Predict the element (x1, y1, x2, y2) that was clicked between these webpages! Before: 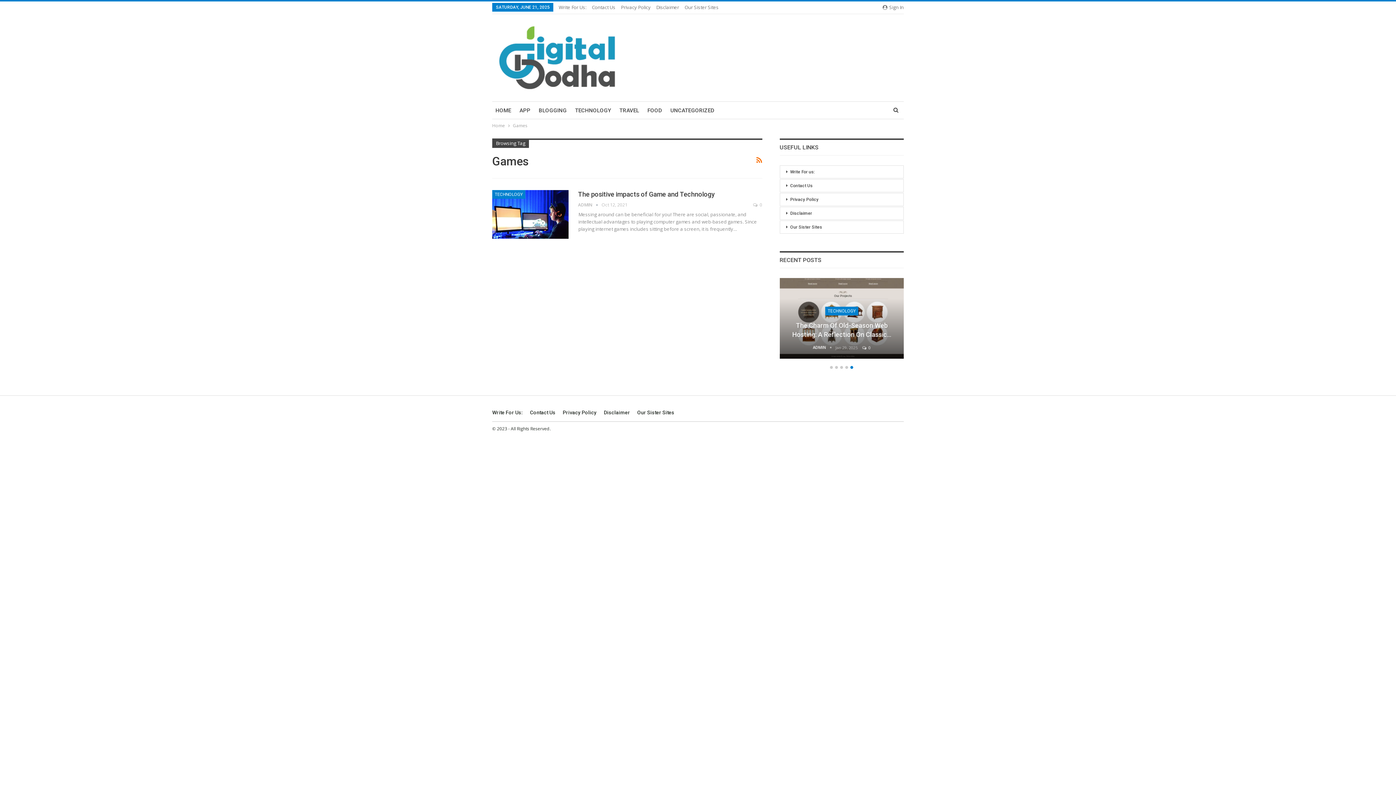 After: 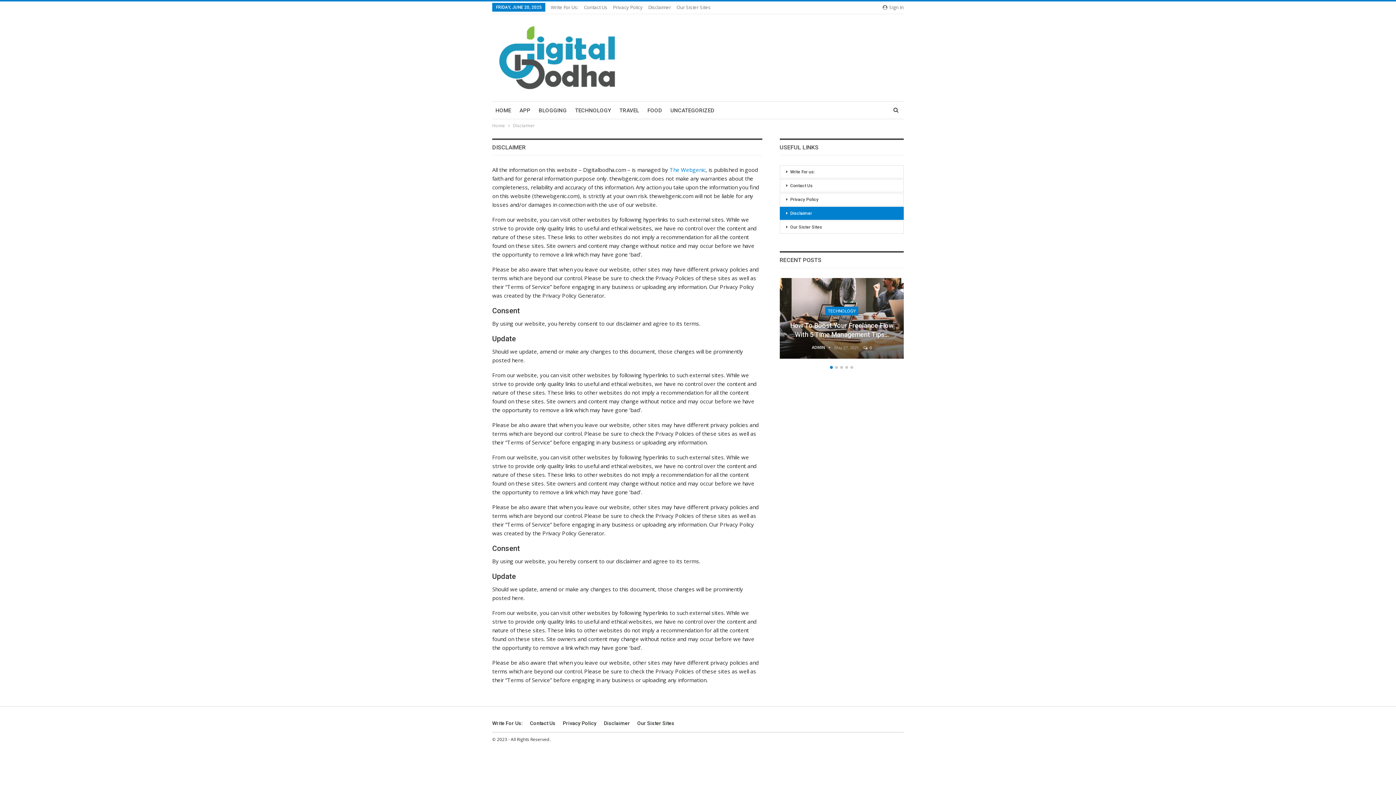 Action: bbox: (779, 206, 903, 220) label: Disclaimer